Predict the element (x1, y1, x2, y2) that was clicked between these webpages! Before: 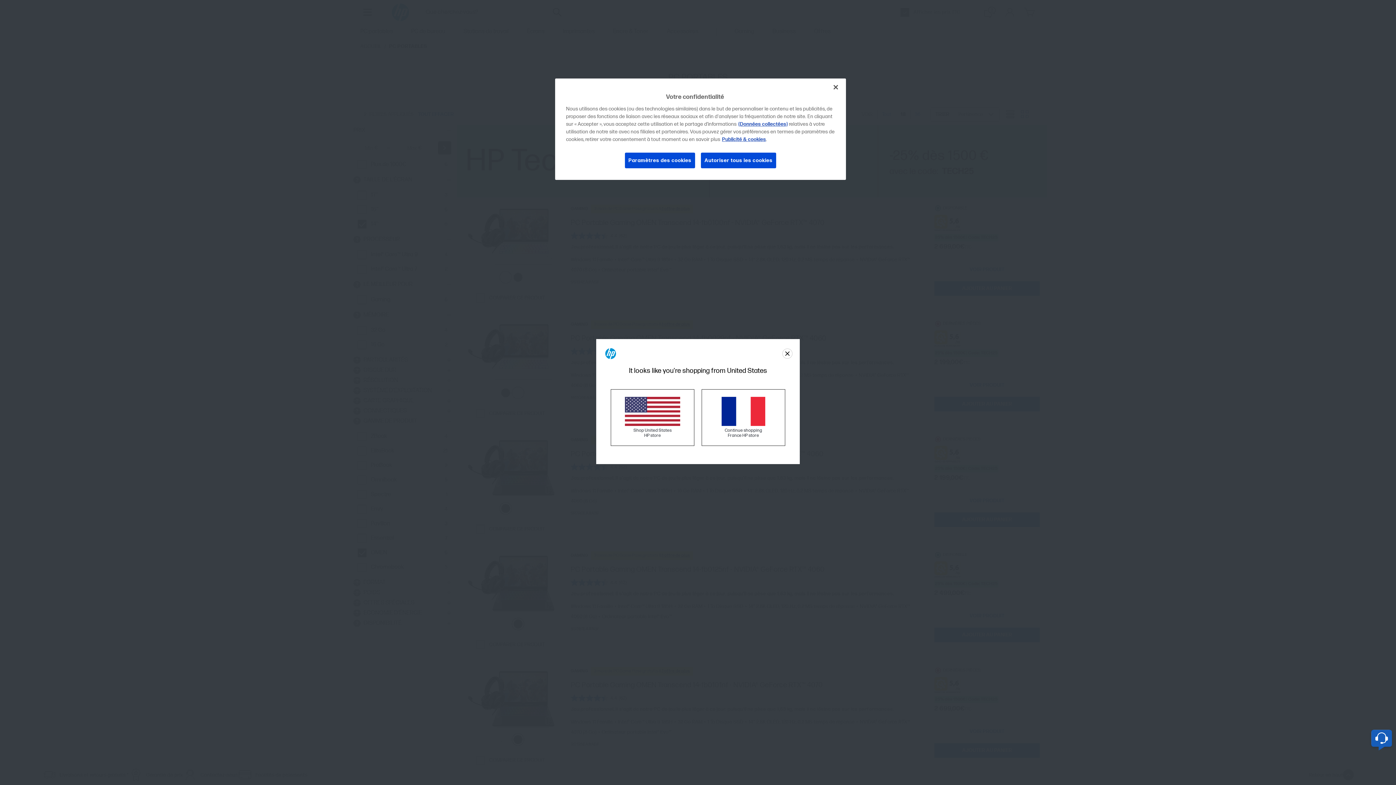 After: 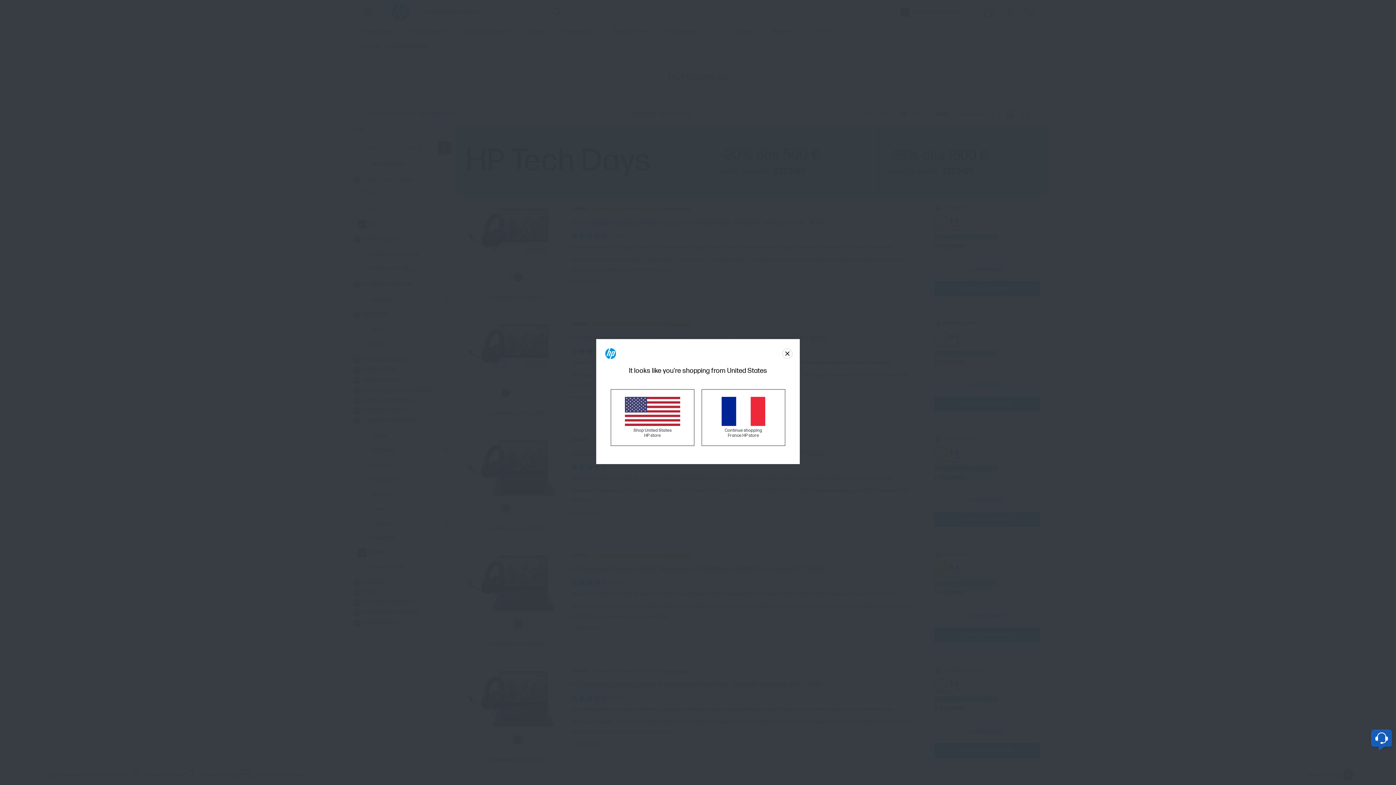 Action: bbox: (700, 152, 776, 168) label: Autoriser tous les cookies